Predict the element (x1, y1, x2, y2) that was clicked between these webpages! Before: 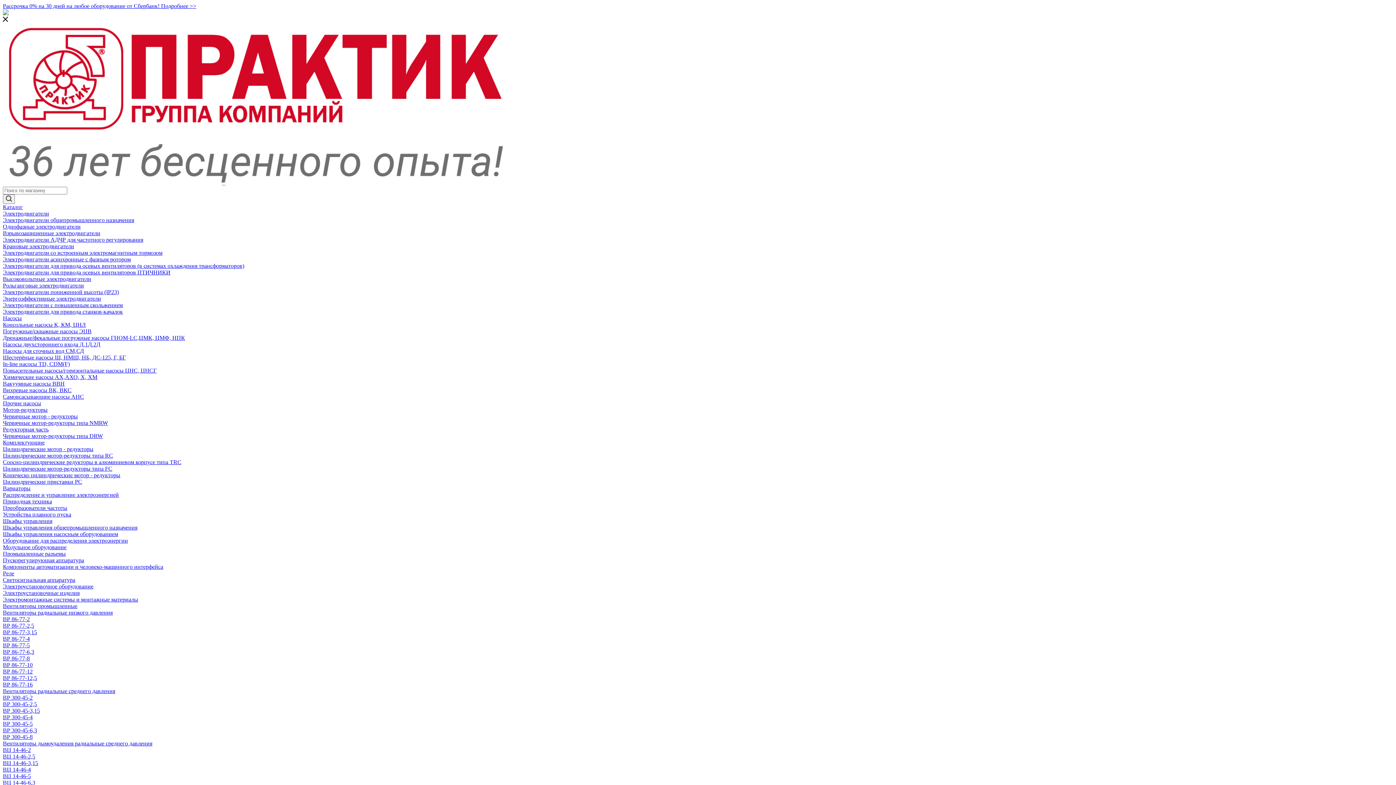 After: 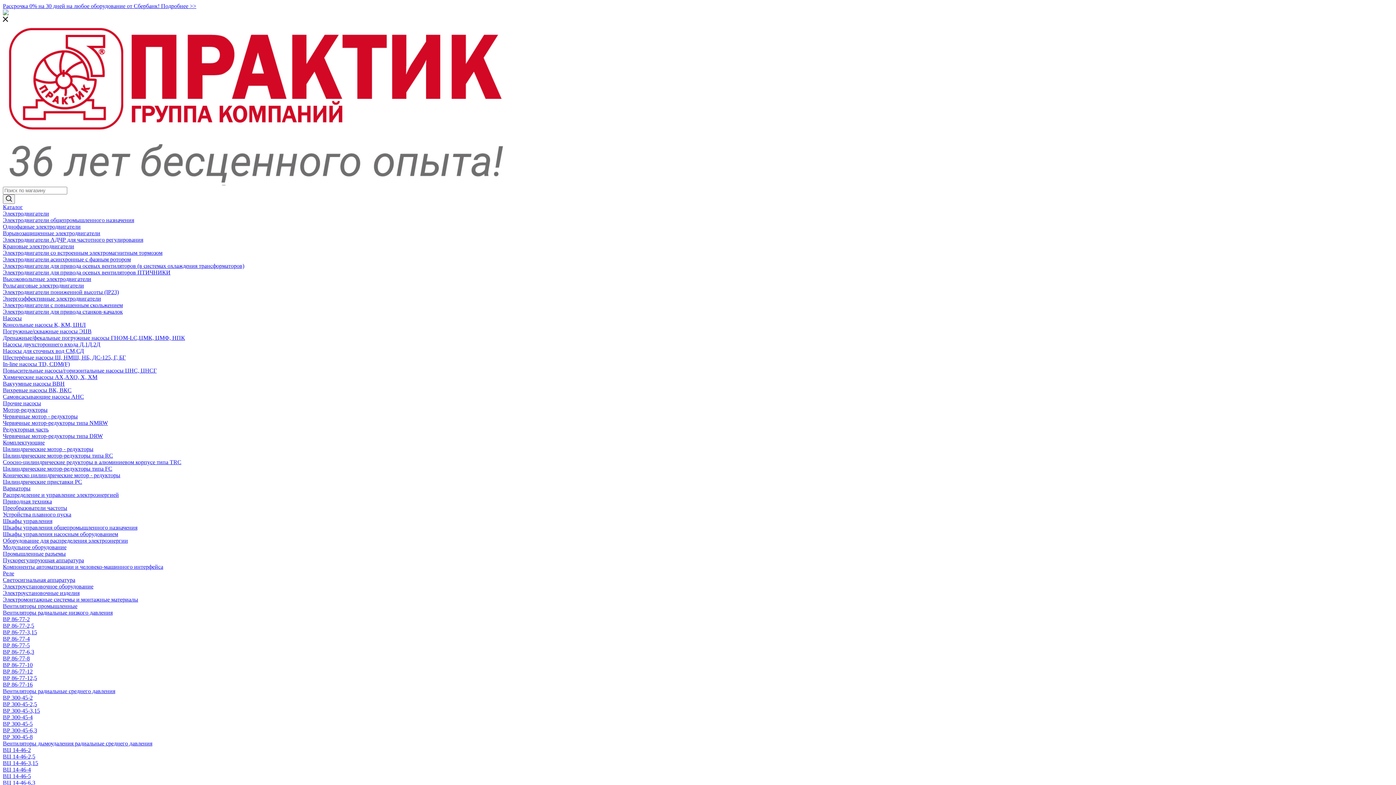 Action: bbox: (2, 694, 32, 701) label: ВР 300-45-2